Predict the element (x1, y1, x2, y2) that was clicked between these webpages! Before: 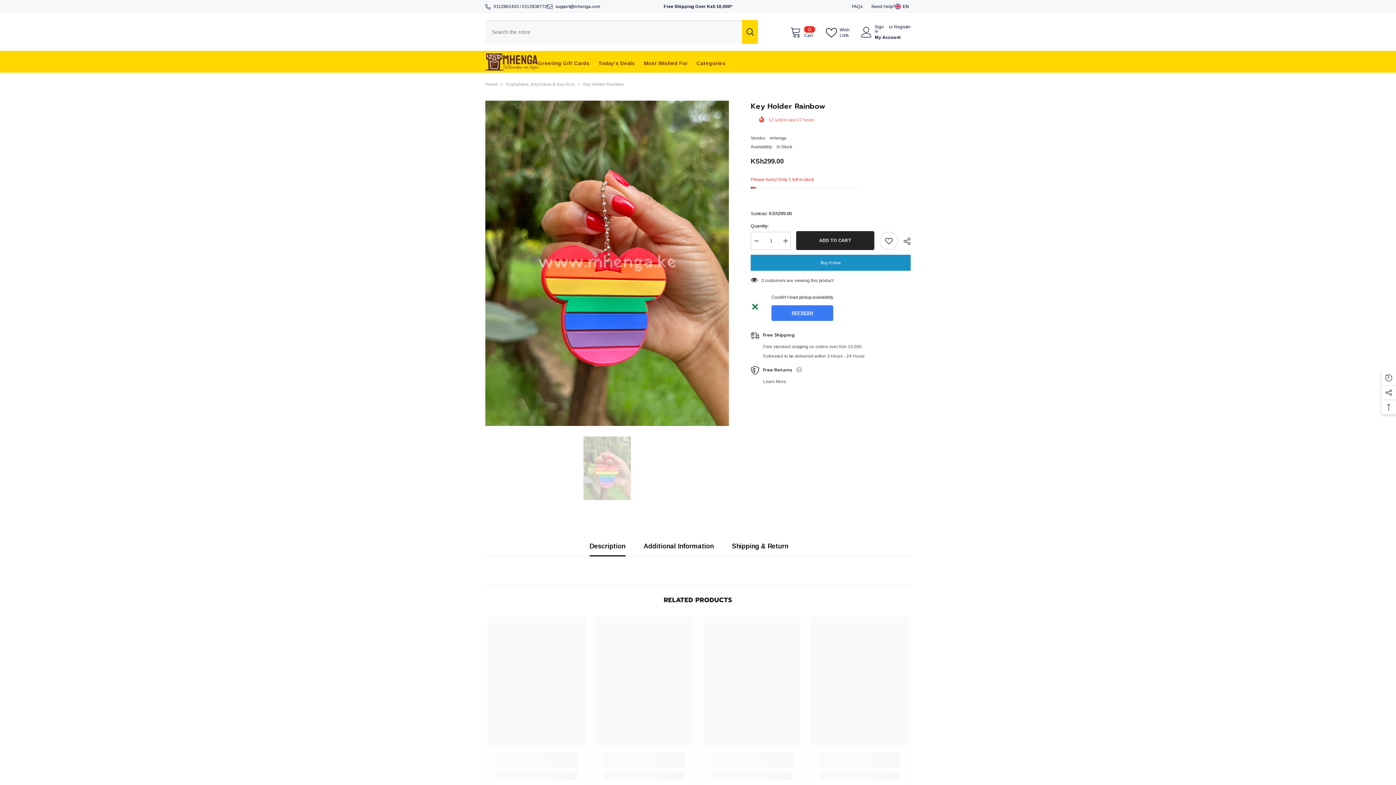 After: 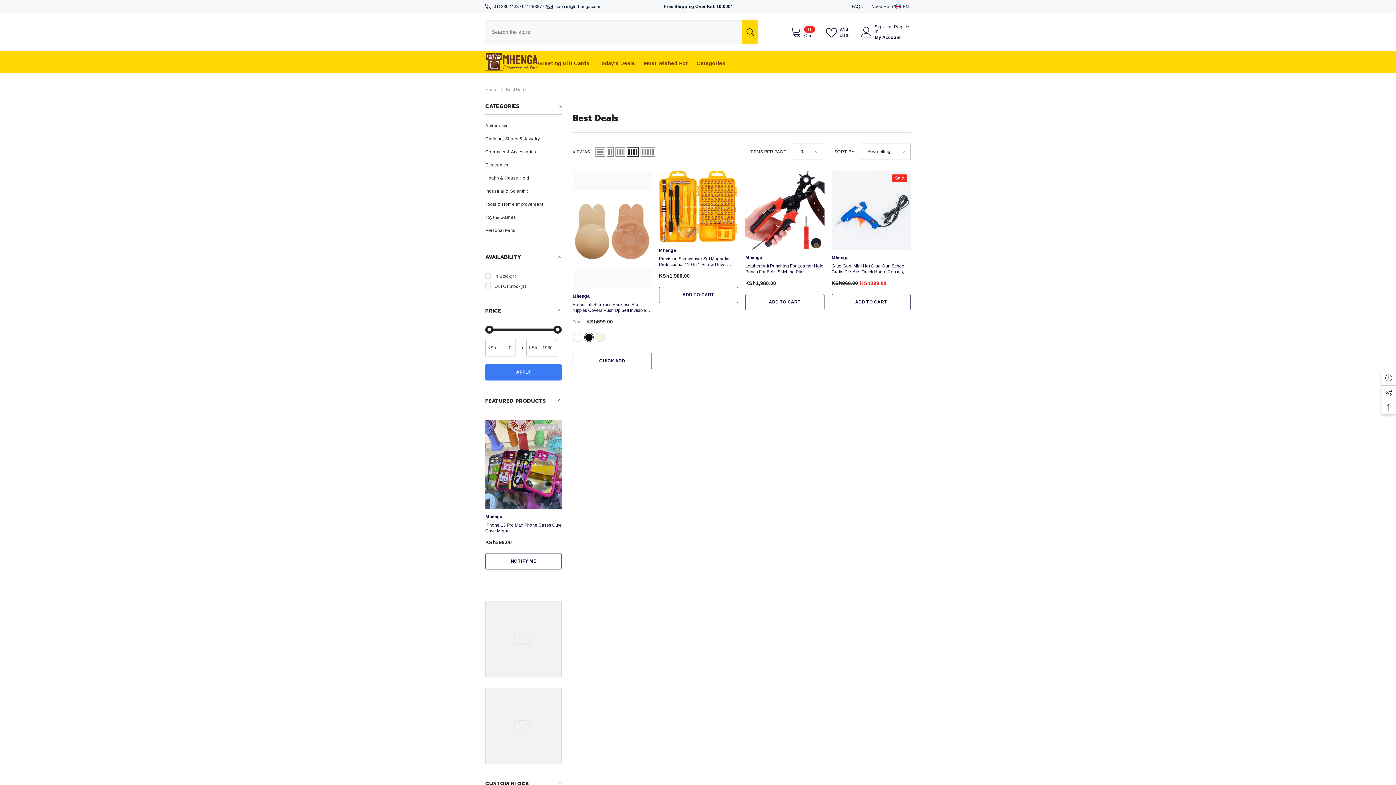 Action: bbox: (594, 58, 639, 72) label: Today's Deals